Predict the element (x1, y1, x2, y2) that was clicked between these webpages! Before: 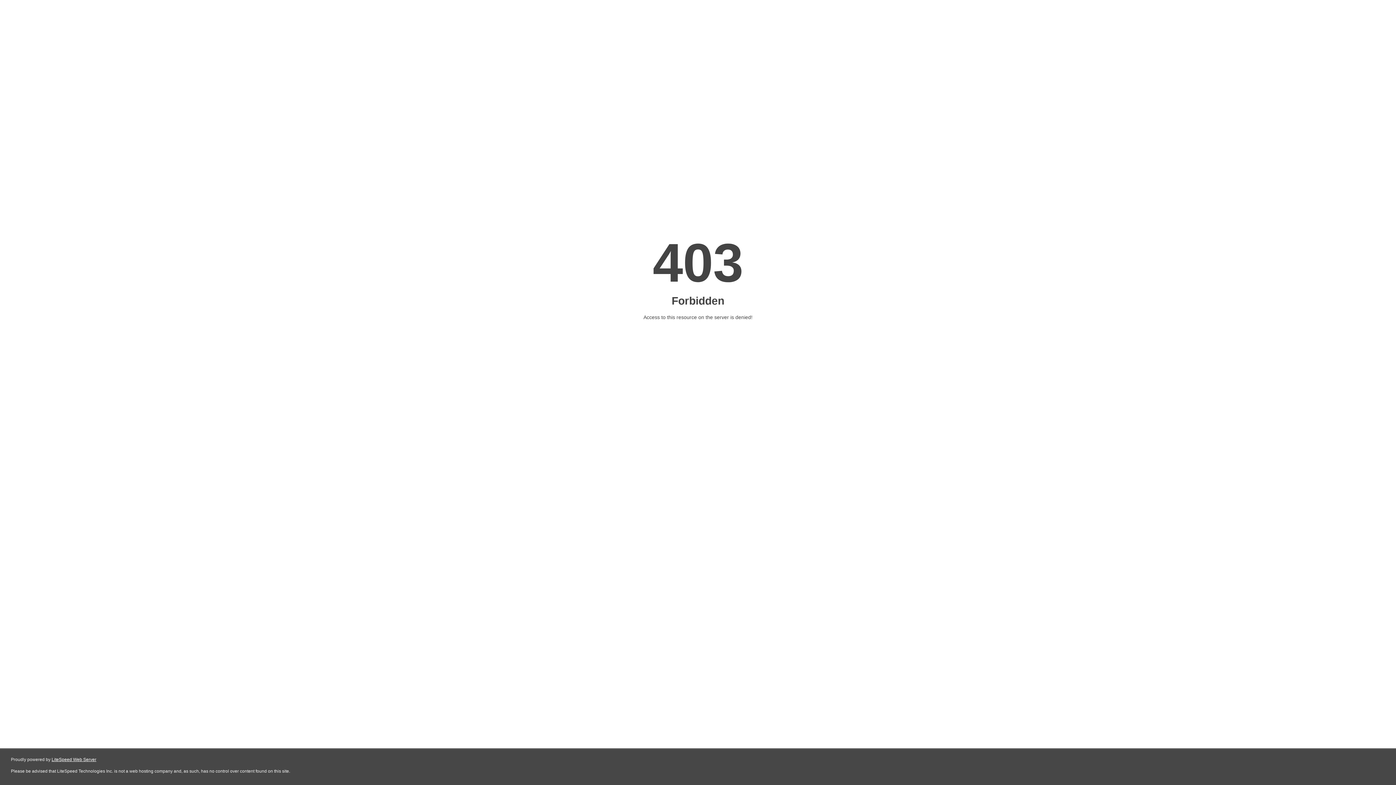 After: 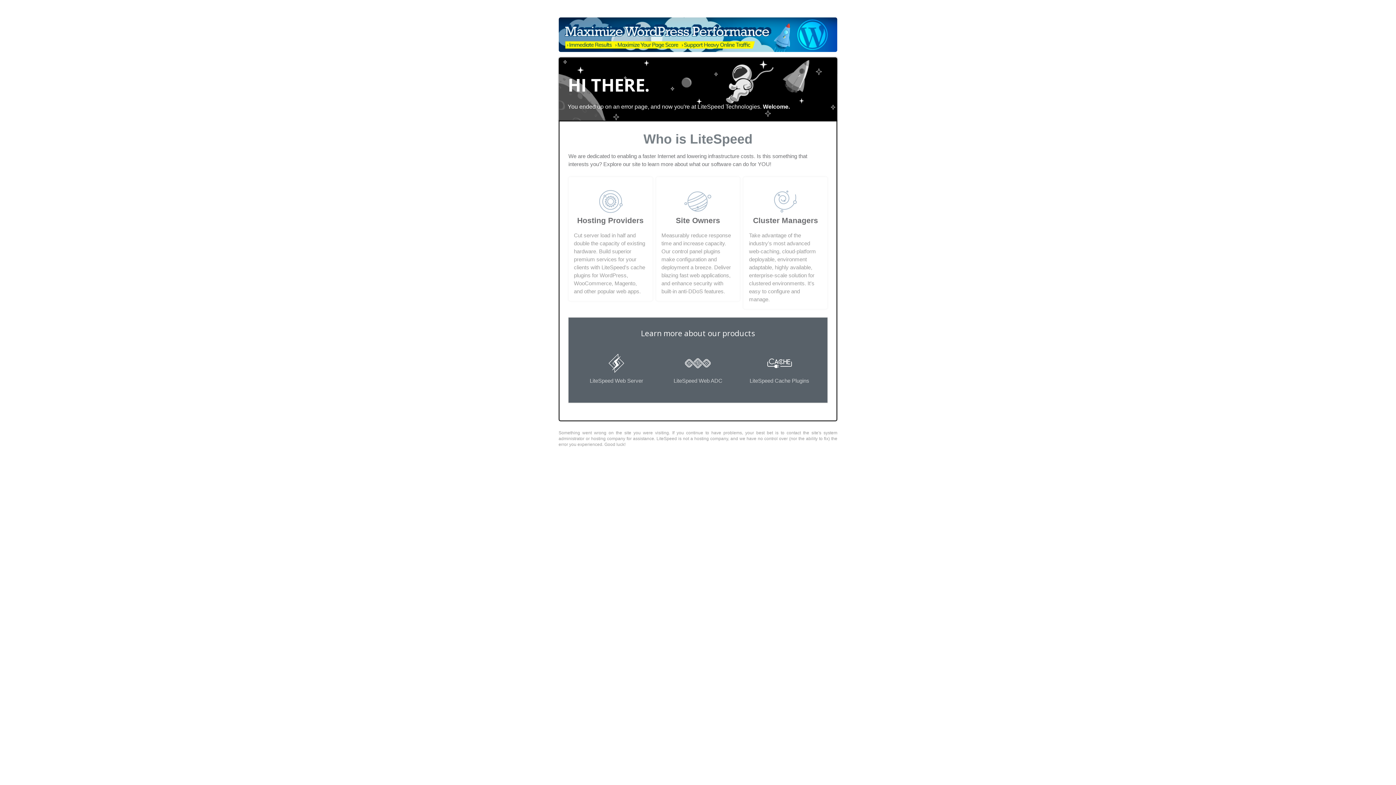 Action: label: LiteSpeed Web Server bbox: (51, 757, 96, 762)